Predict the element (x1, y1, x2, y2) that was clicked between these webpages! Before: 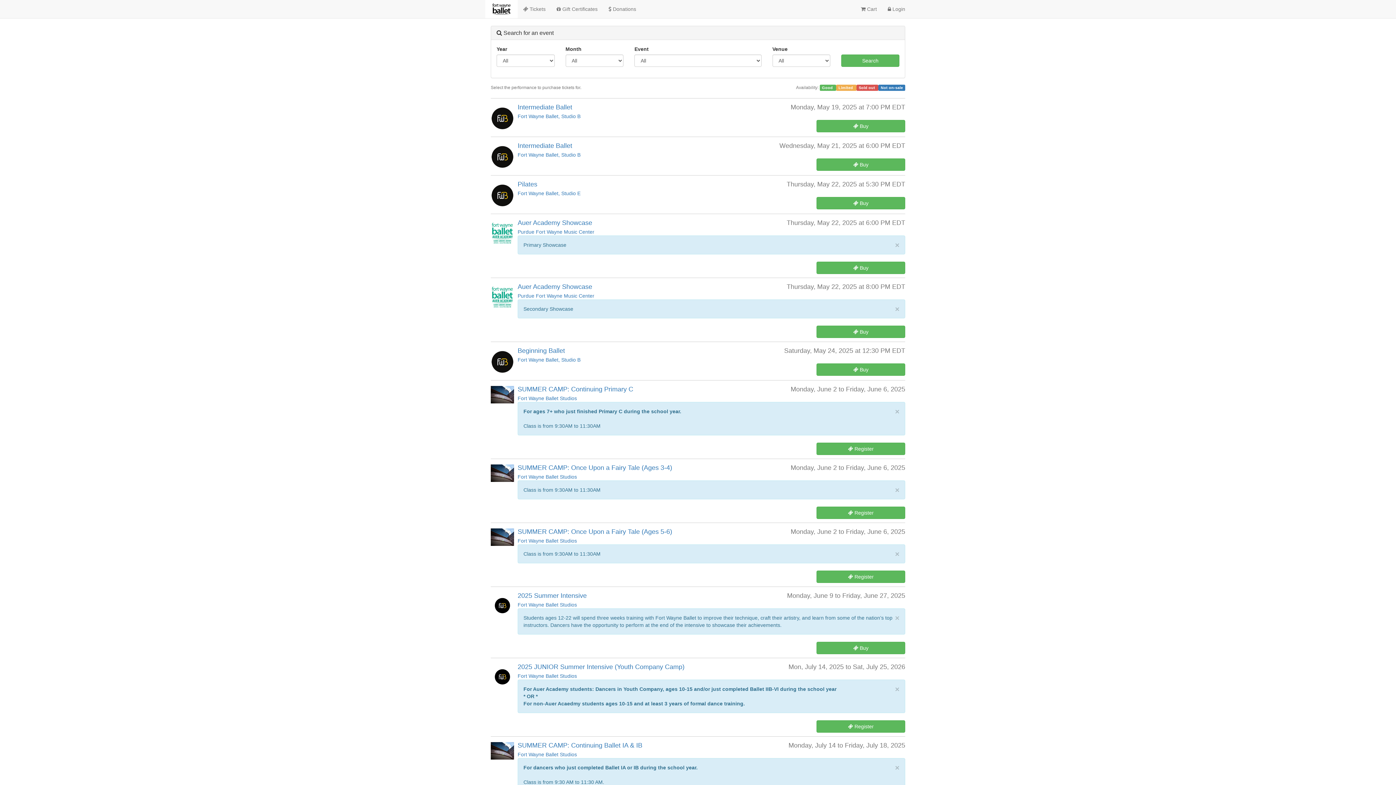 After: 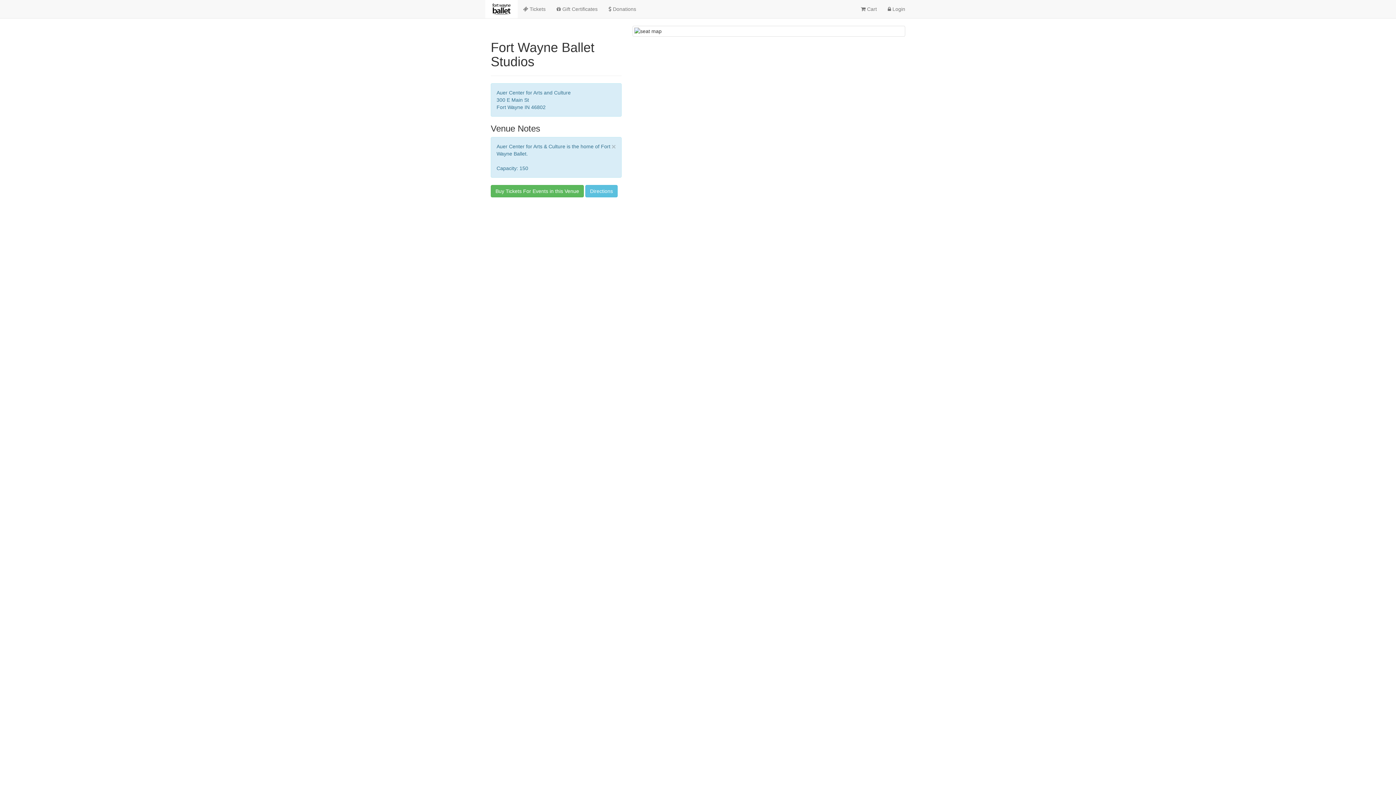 Action: bbox: (517, 474, 577, 480) label: Fort Wayne Ballet Studios